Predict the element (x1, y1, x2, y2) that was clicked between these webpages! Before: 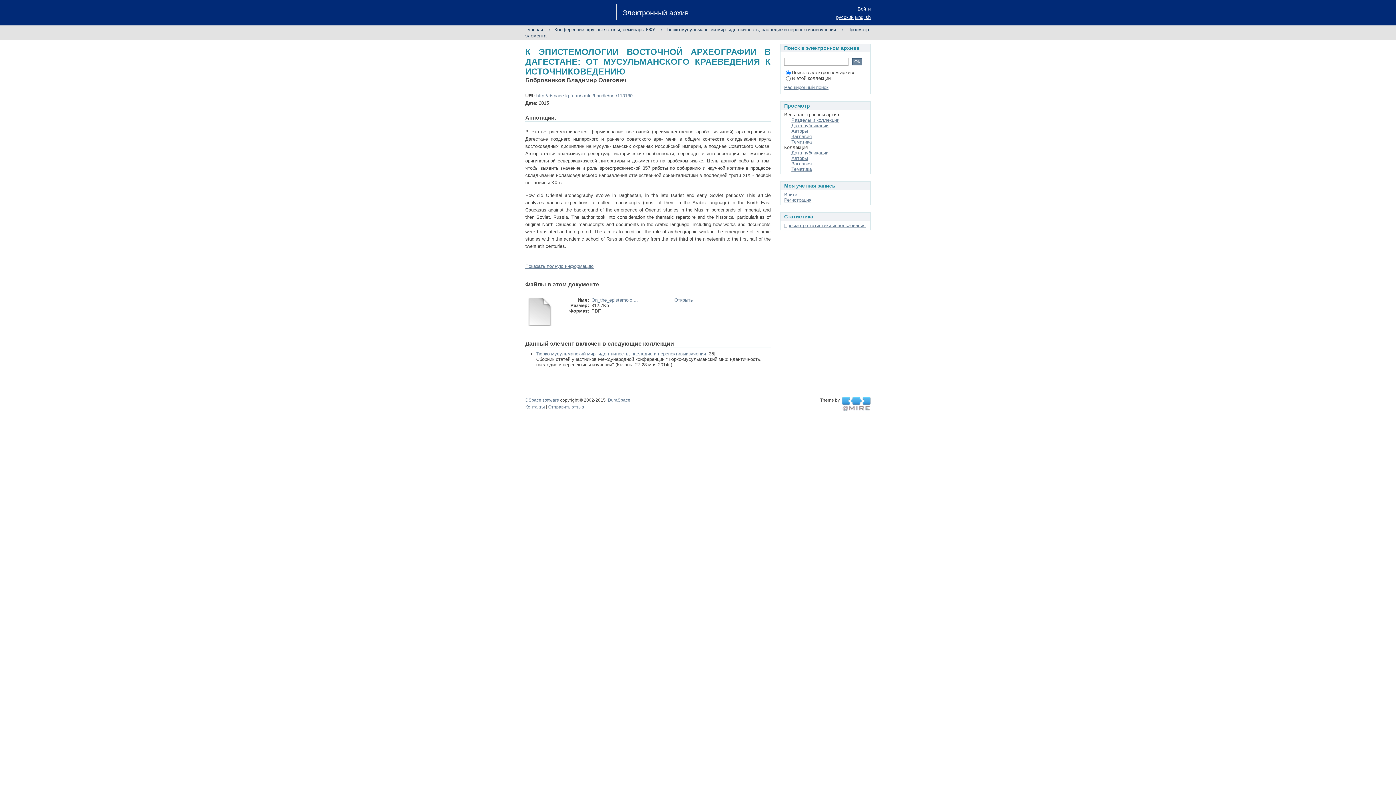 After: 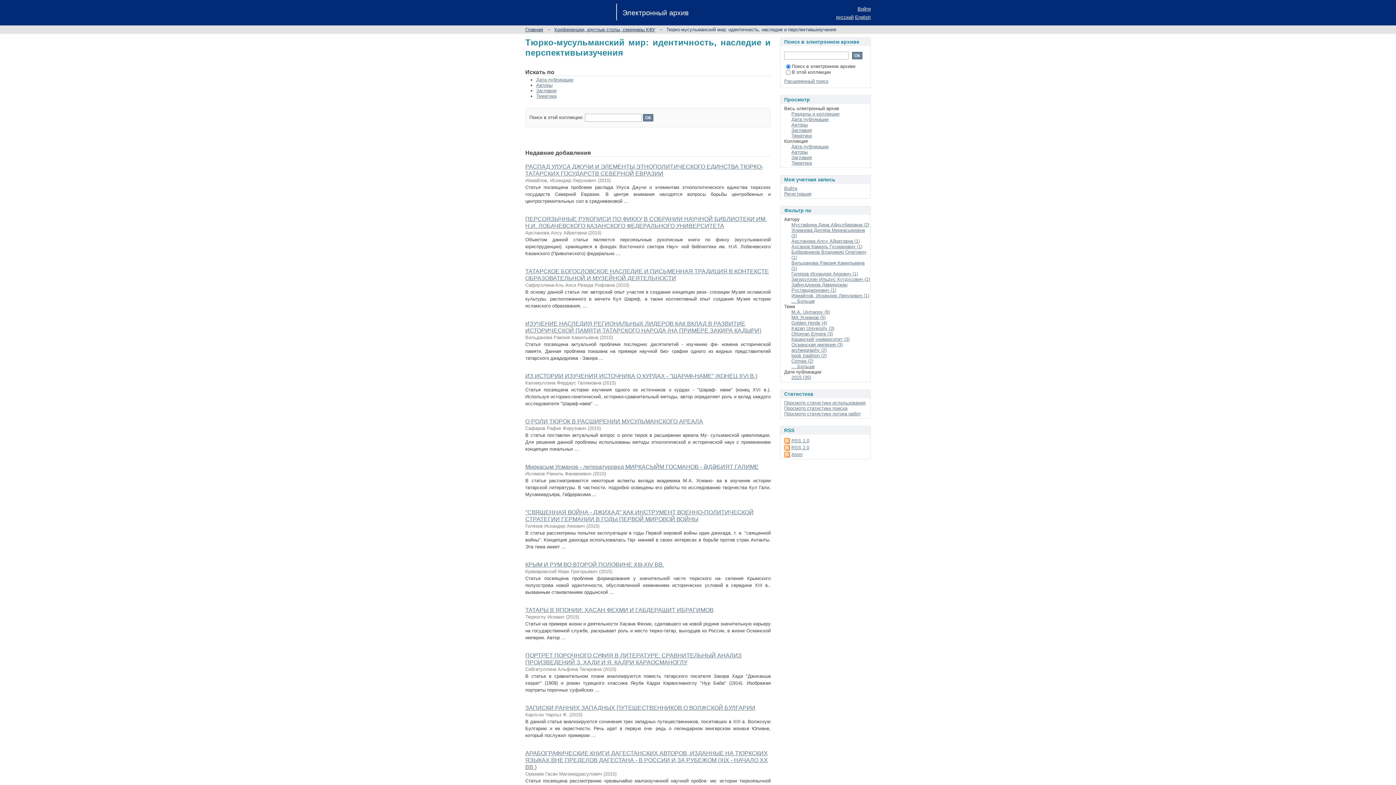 Action: label: Тюрко-мусульманский мир: идентичность, наследие и перспективыизучения bbox: (536, 351, 706, 356)